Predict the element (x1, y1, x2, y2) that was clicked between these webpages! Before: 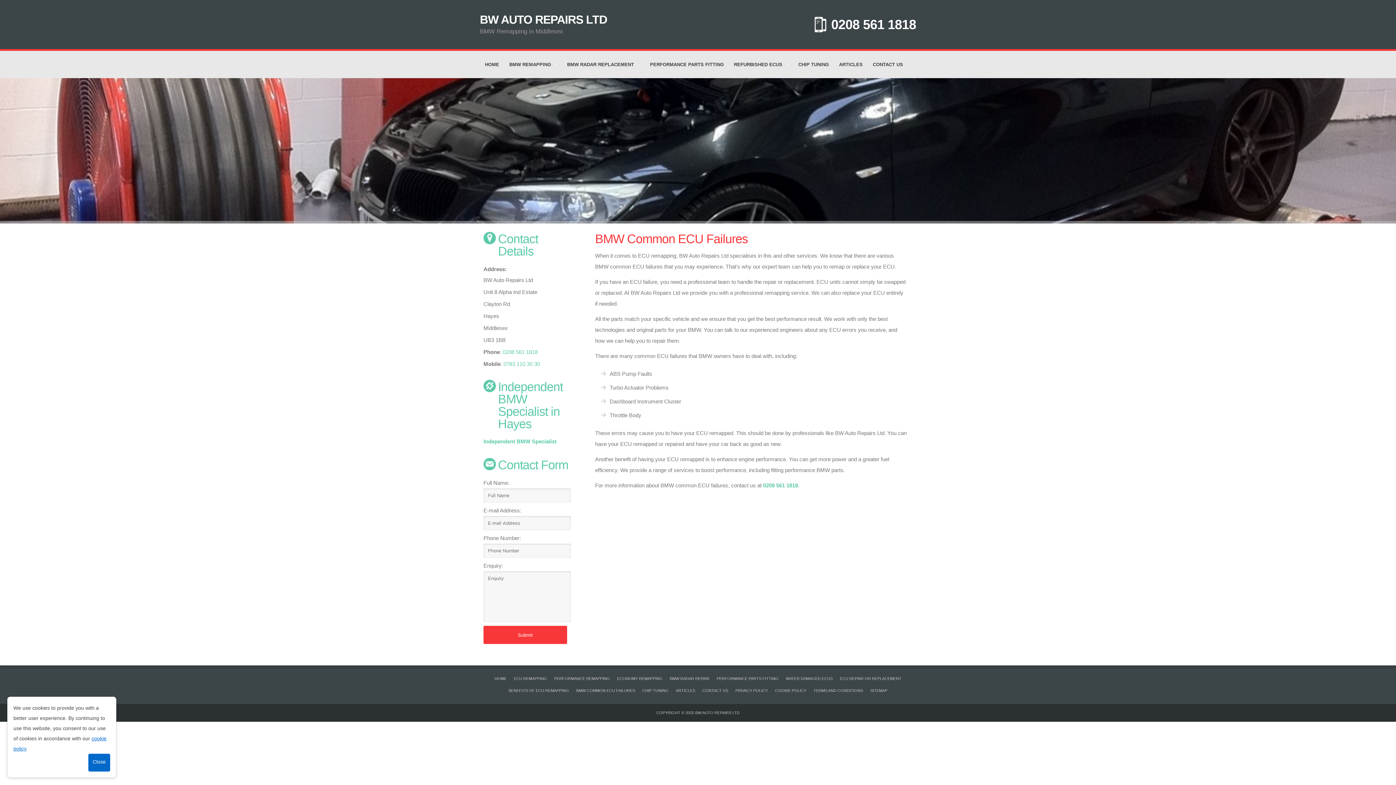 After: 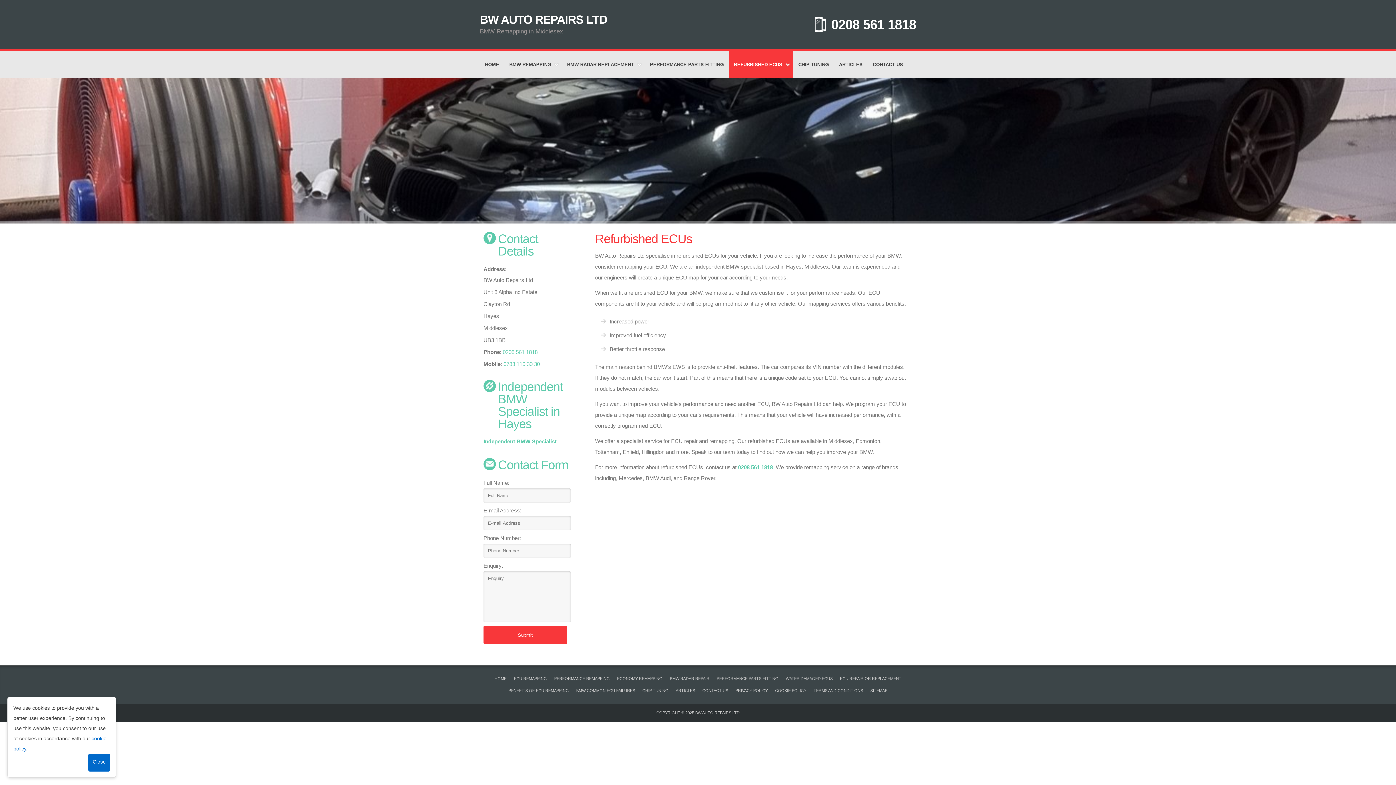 Action: bbox: (729, 50, 793, 78) label: REFURBISHED ECUS